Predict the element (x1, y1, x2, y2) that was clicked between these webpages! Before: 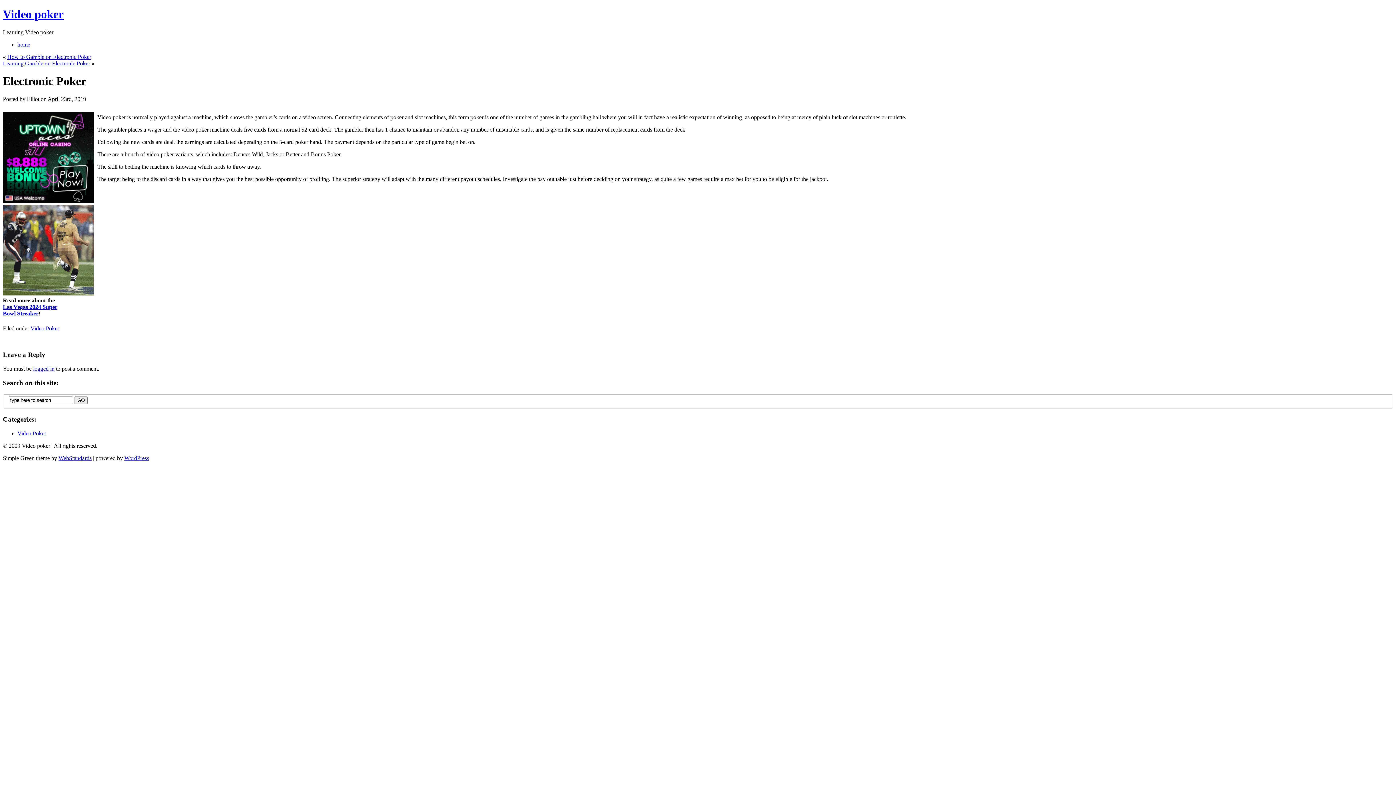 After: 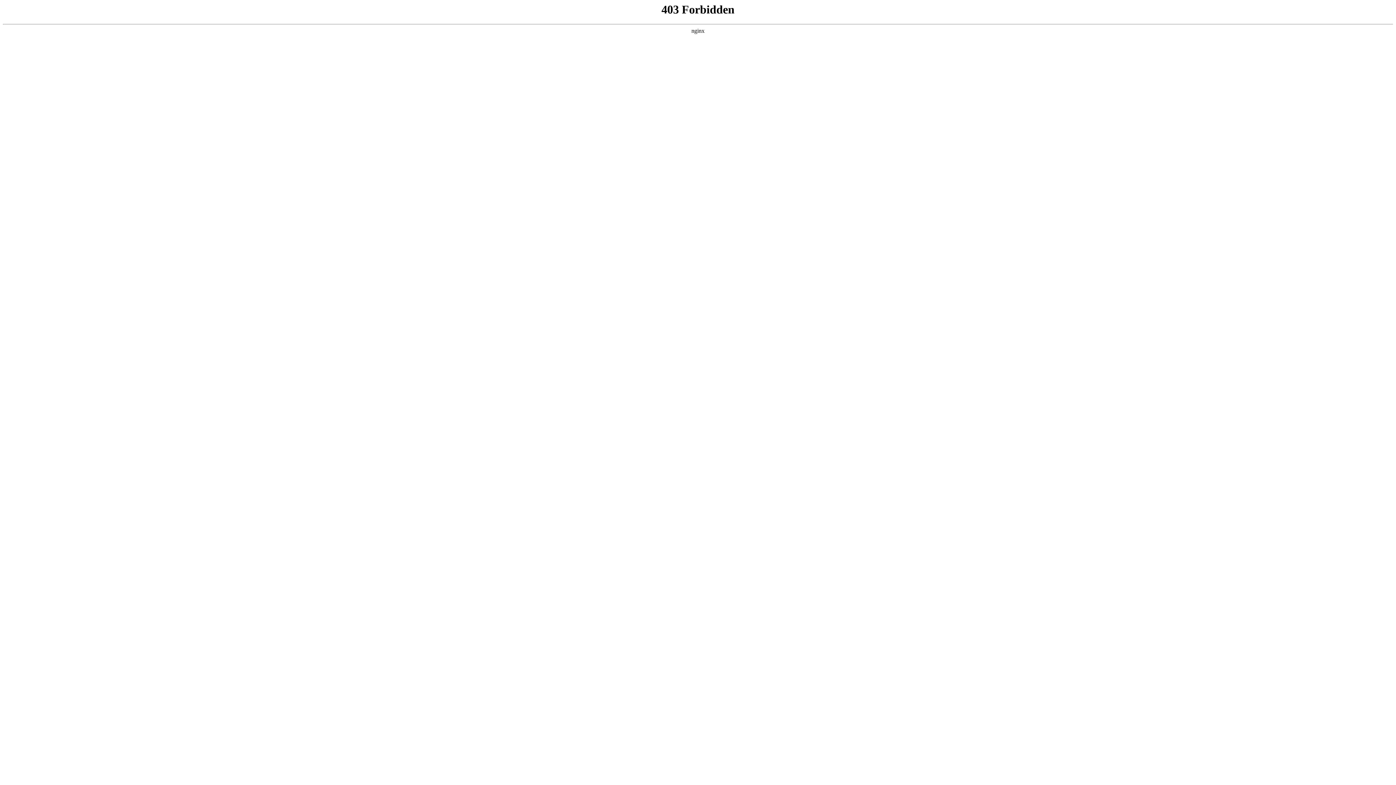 Action: label: WordPress bbox: (124, 455, 149, 461)